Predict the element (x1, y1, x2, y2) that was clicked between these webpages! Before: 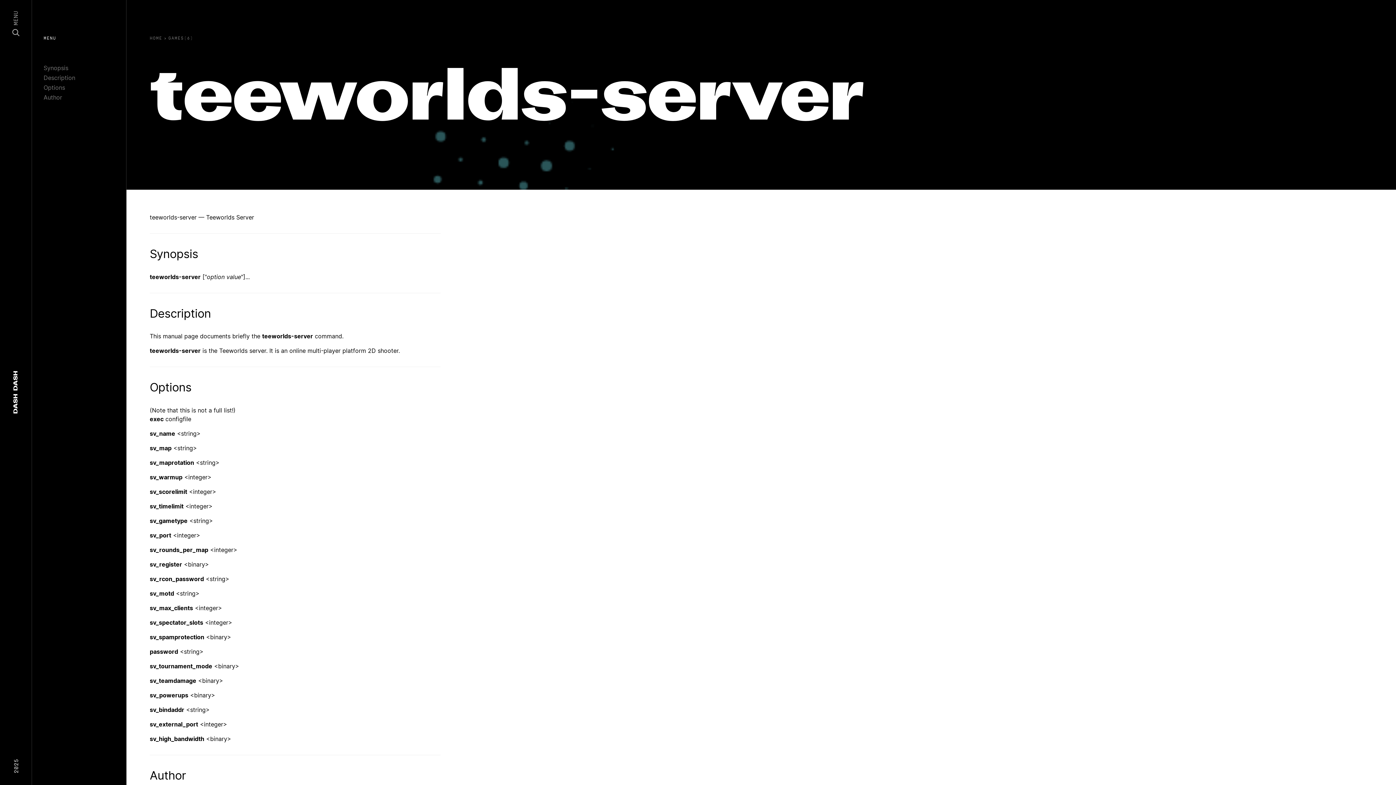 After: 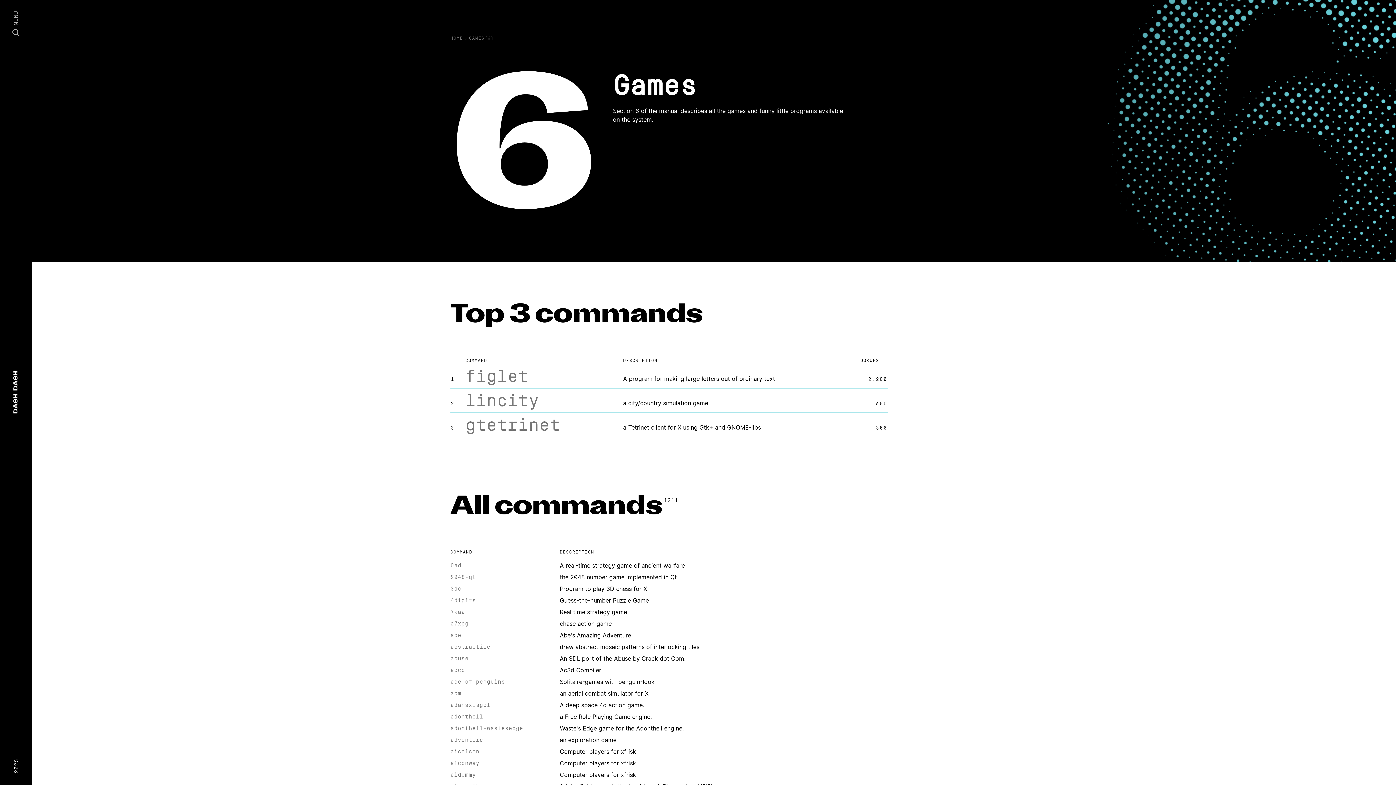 Action: bbox: (168, 35, 193, 40) label: GAMES(6)